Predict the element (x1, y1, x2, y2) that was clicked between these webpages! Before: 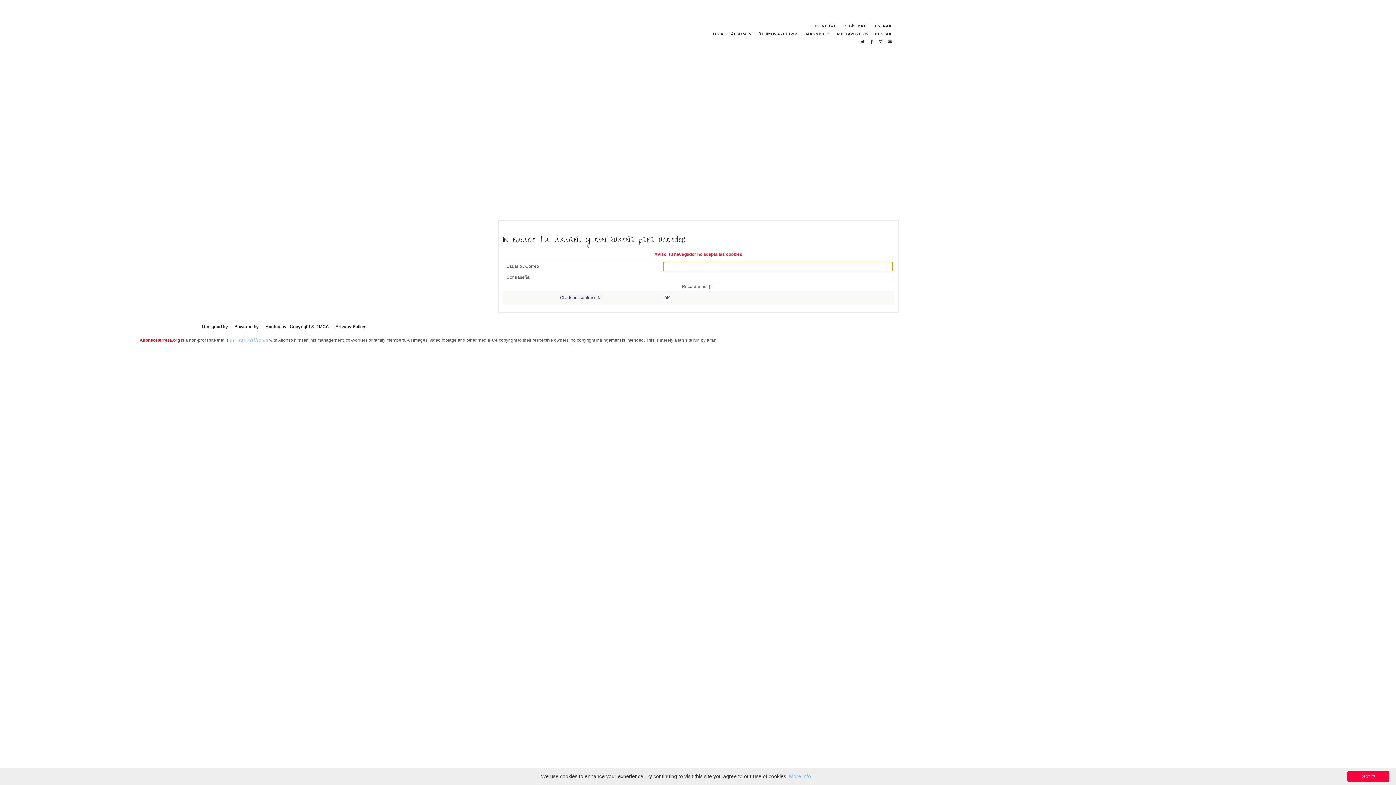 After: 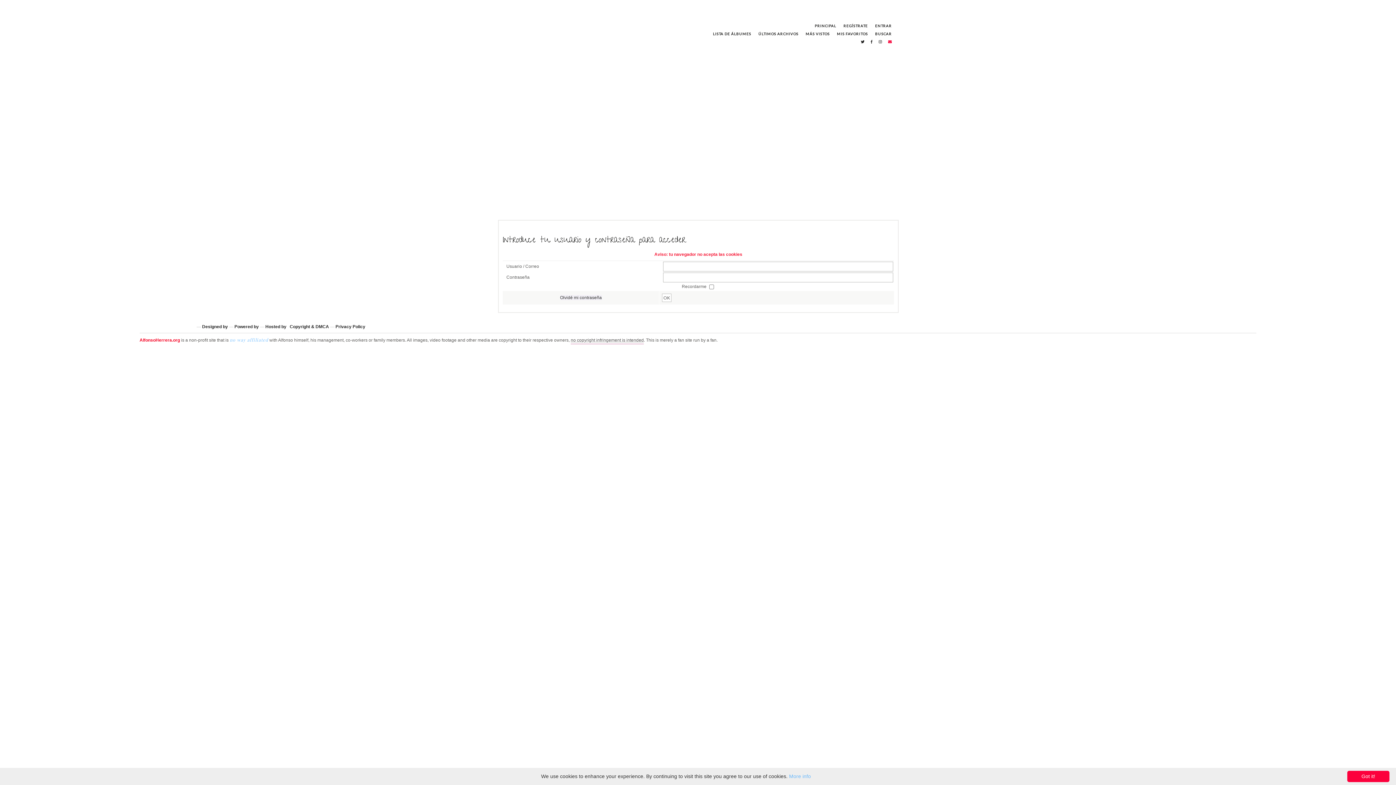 Action: bbox: (888, 39, 892, 44)